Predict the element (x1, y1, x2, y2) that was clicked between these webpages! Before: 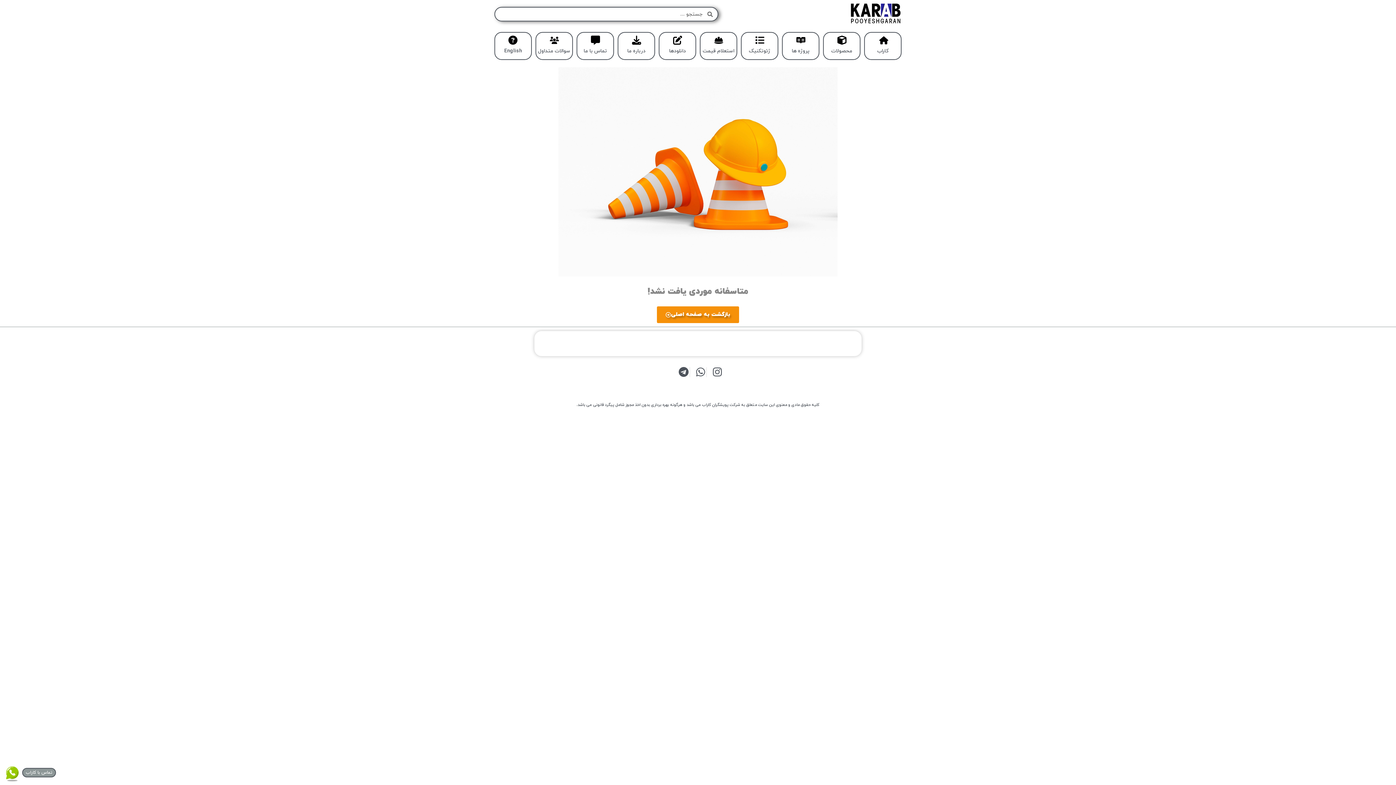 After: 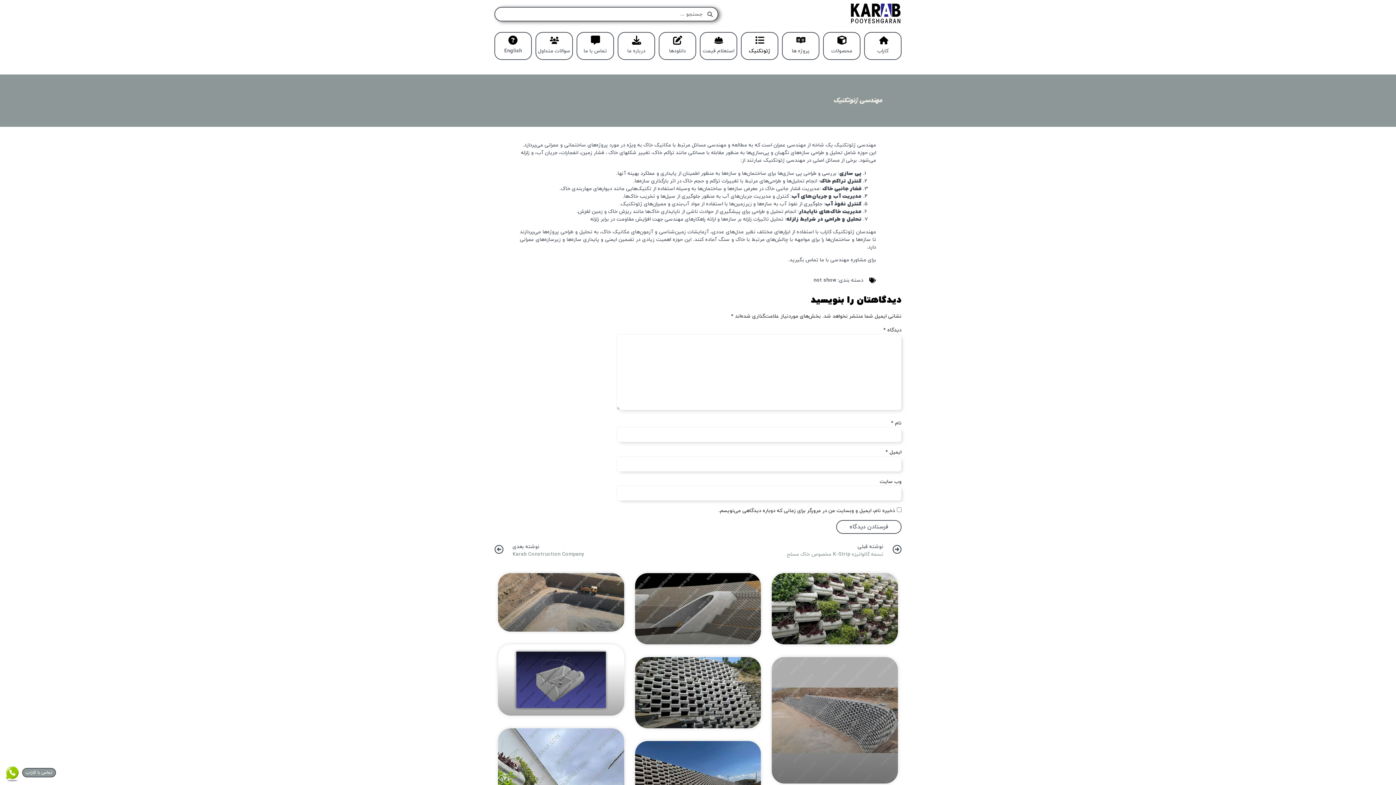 Action: bbox: (741, 32, 778, 60) label: ژئوتکنیک